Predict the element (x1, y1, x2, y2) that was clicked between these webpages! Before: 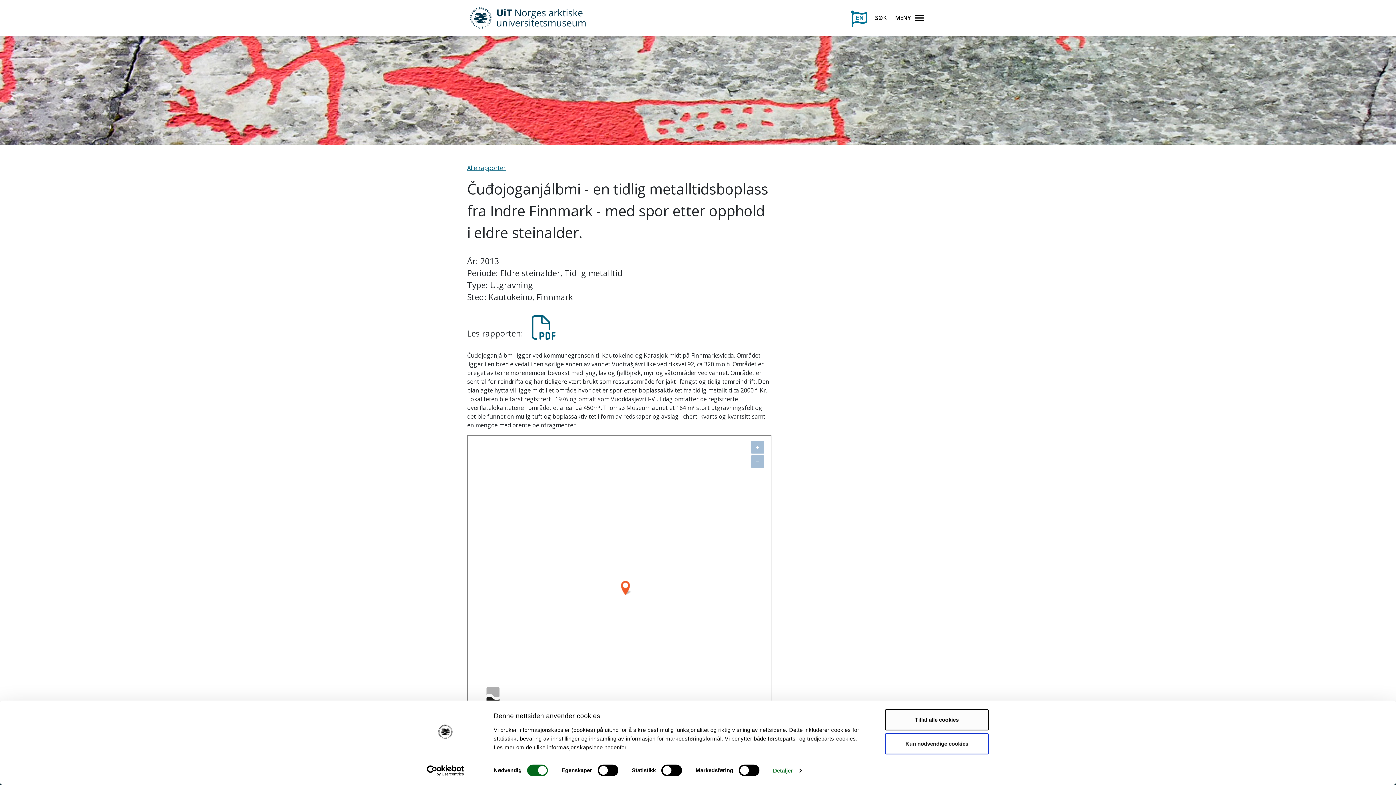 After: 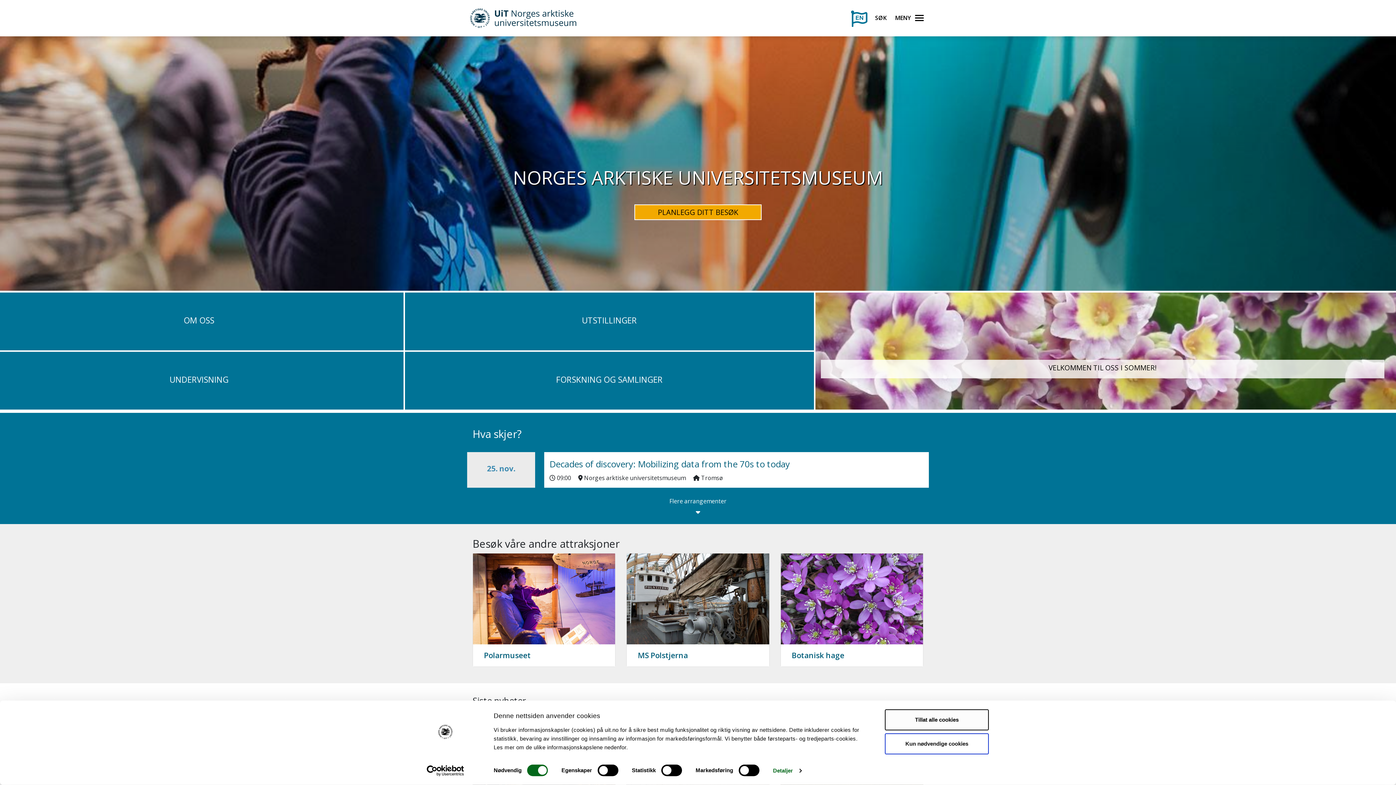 Action: bbox: (470, 5, 586, 30)